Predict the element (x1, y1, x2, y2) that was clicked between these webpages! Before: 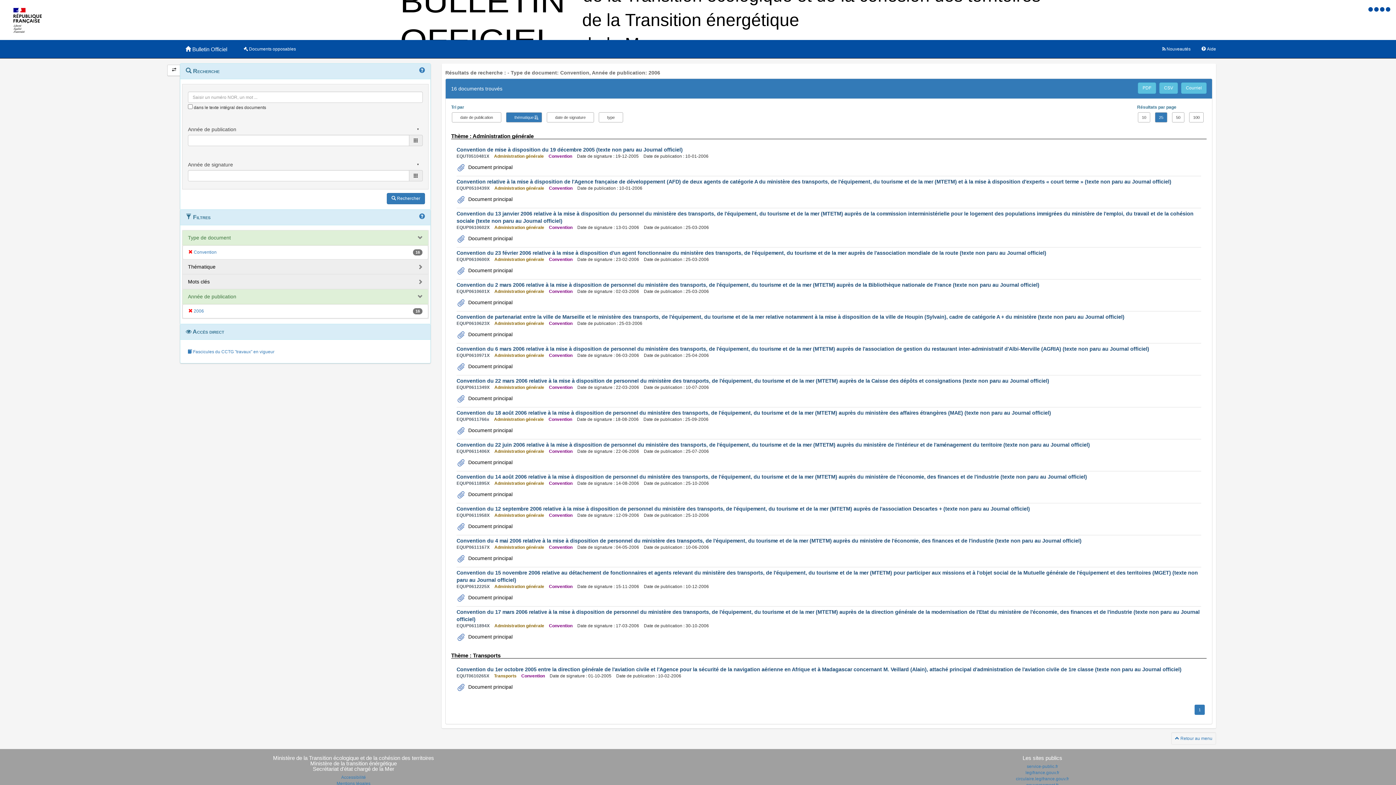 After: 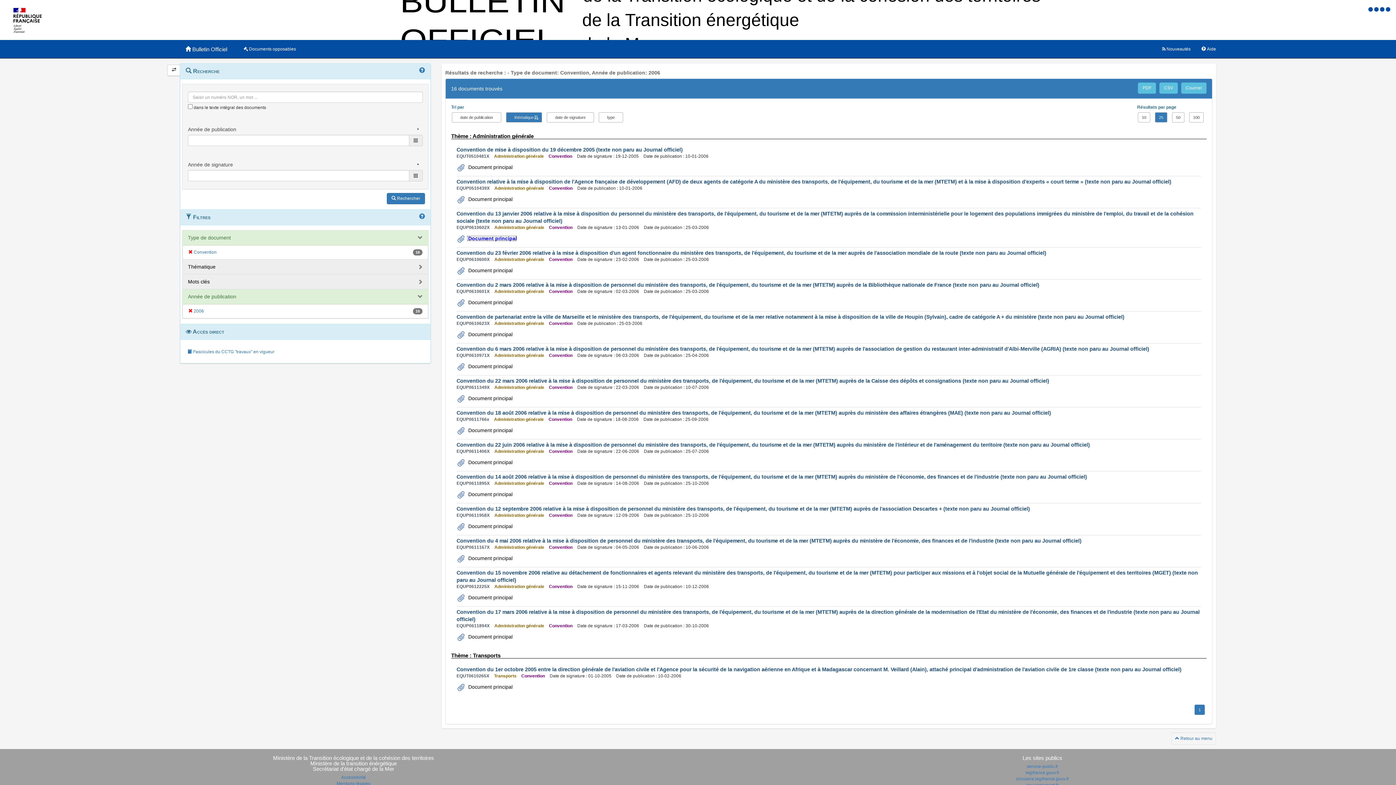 Action: label:  Document principal bbox: (466, 235, 512, 241)